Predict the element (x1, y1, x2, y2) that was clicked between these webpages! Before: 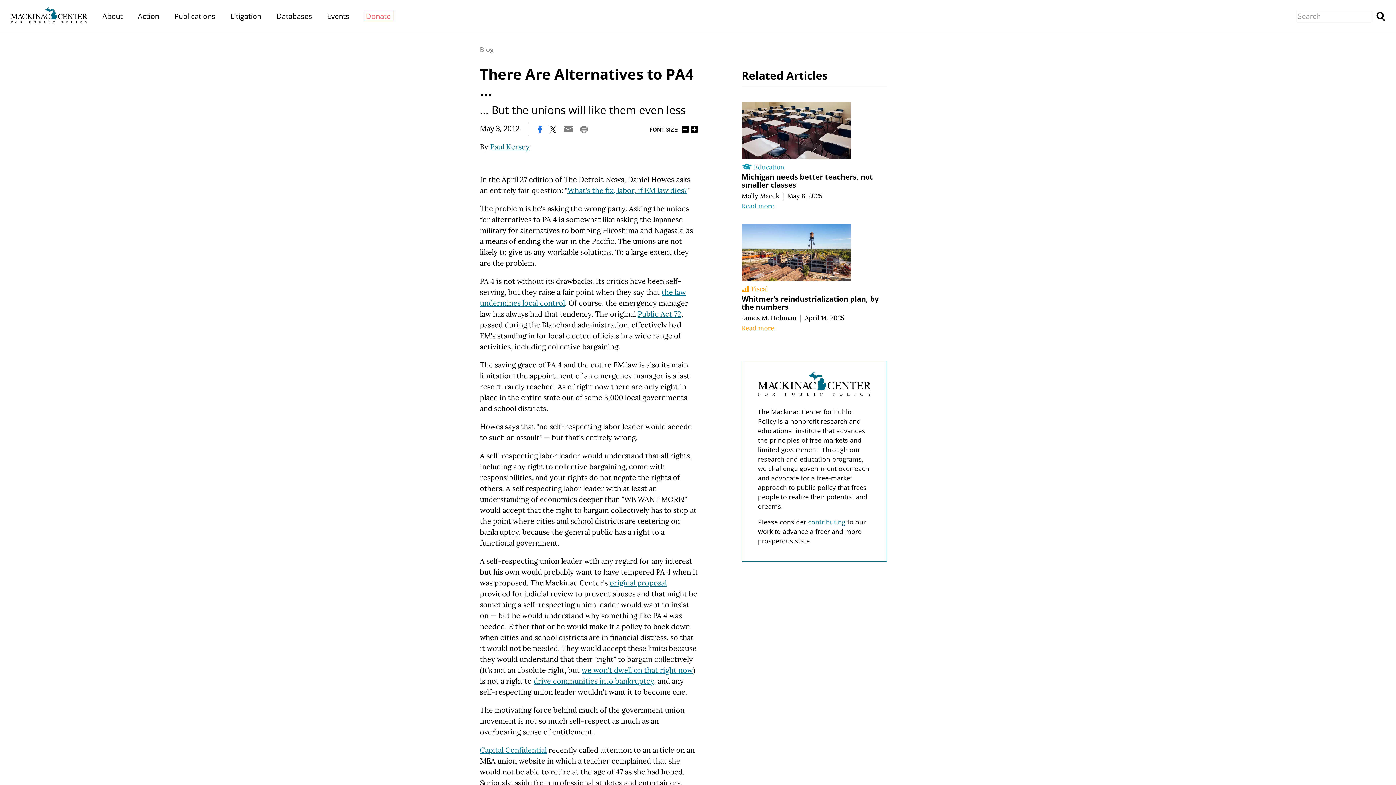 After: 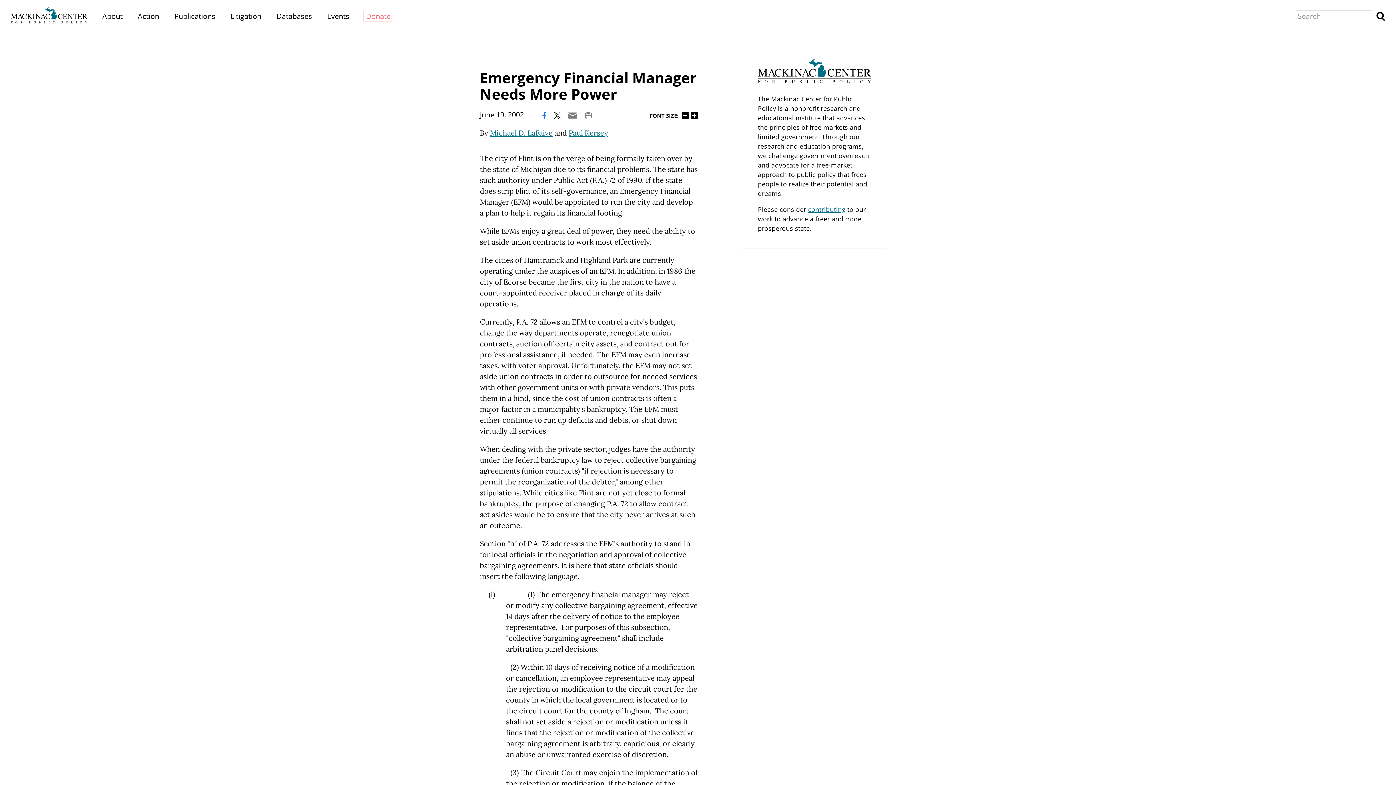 Action: label: original proposal bbox: (609, 578, 666, 587)